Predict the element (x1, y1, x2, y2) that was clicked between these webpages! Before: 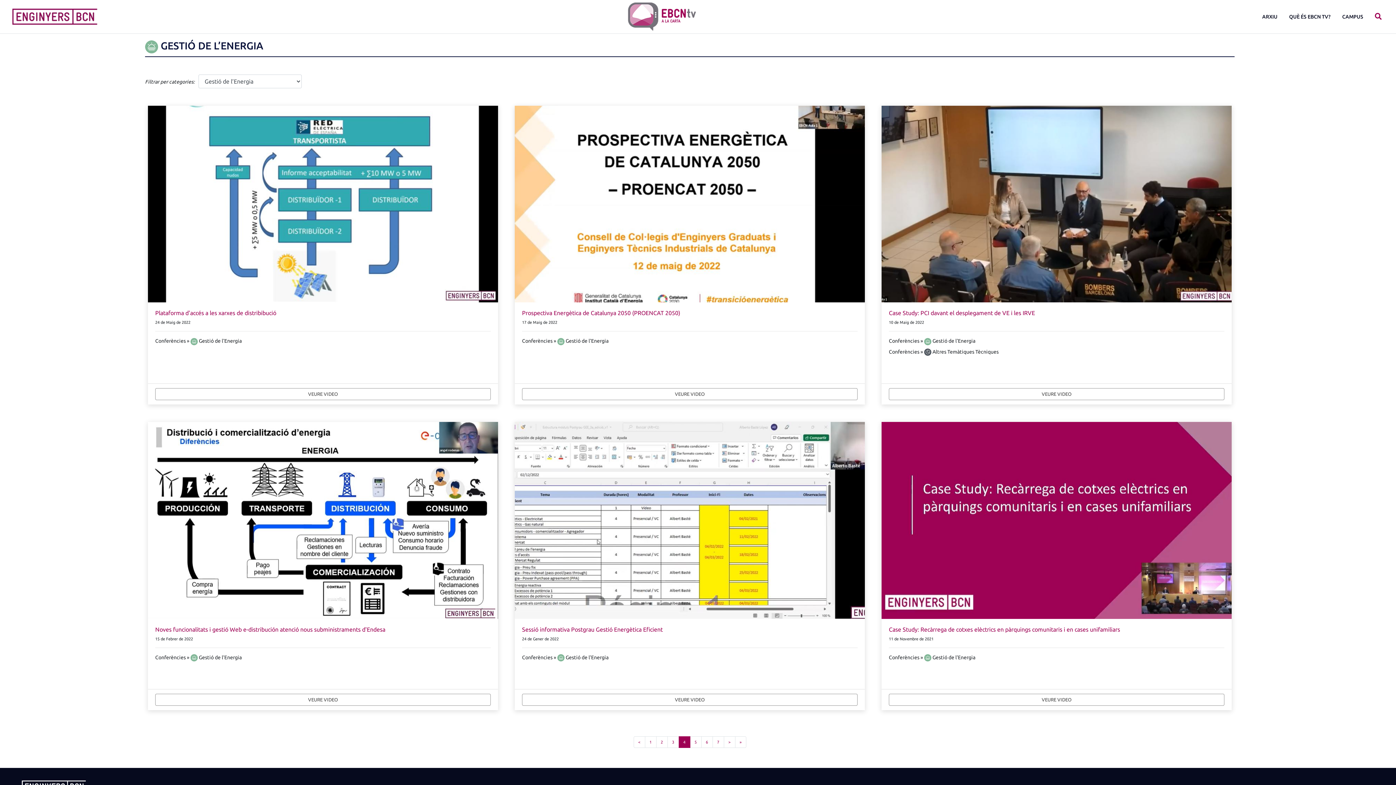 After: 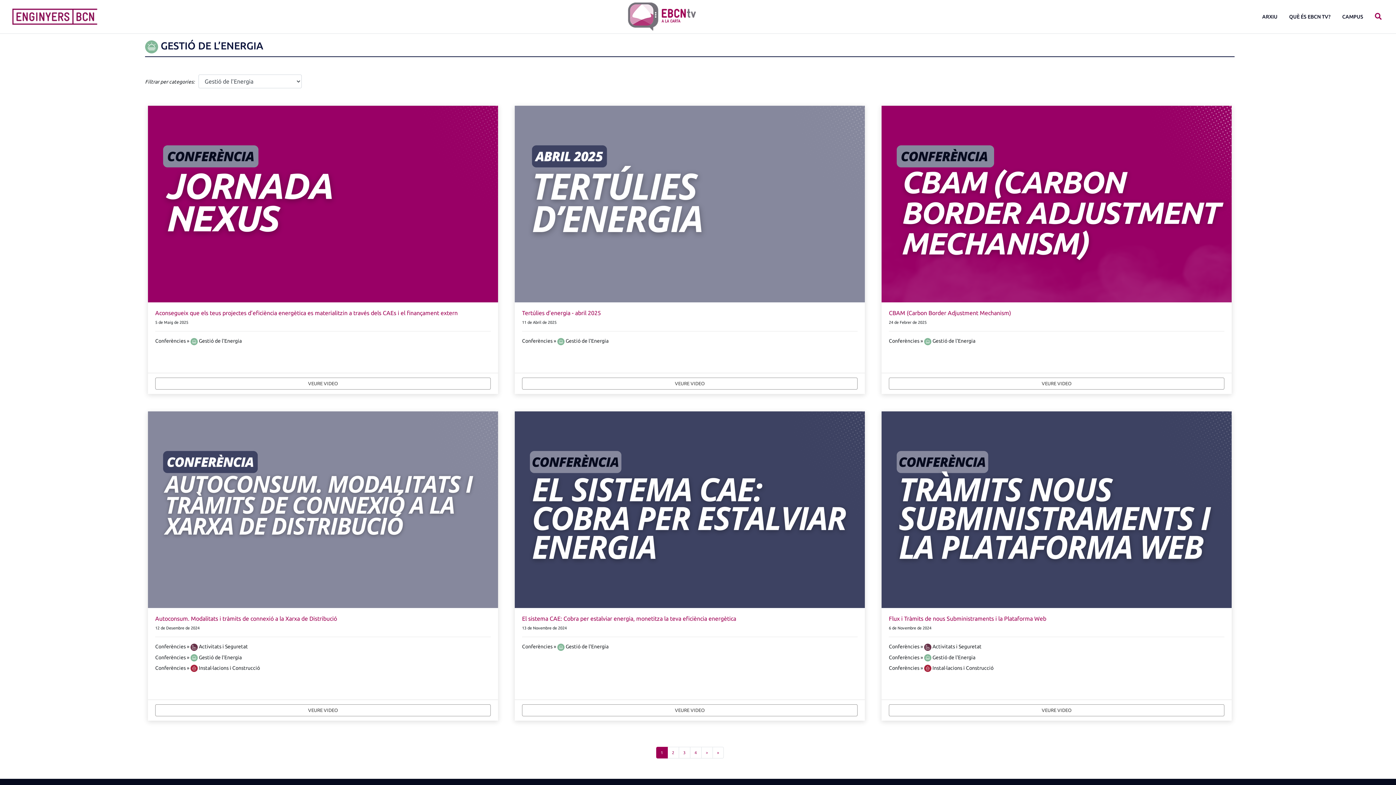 Action: bbox: (889, 338, 975, 344) label: Conferències »  Gestió de l’Energia